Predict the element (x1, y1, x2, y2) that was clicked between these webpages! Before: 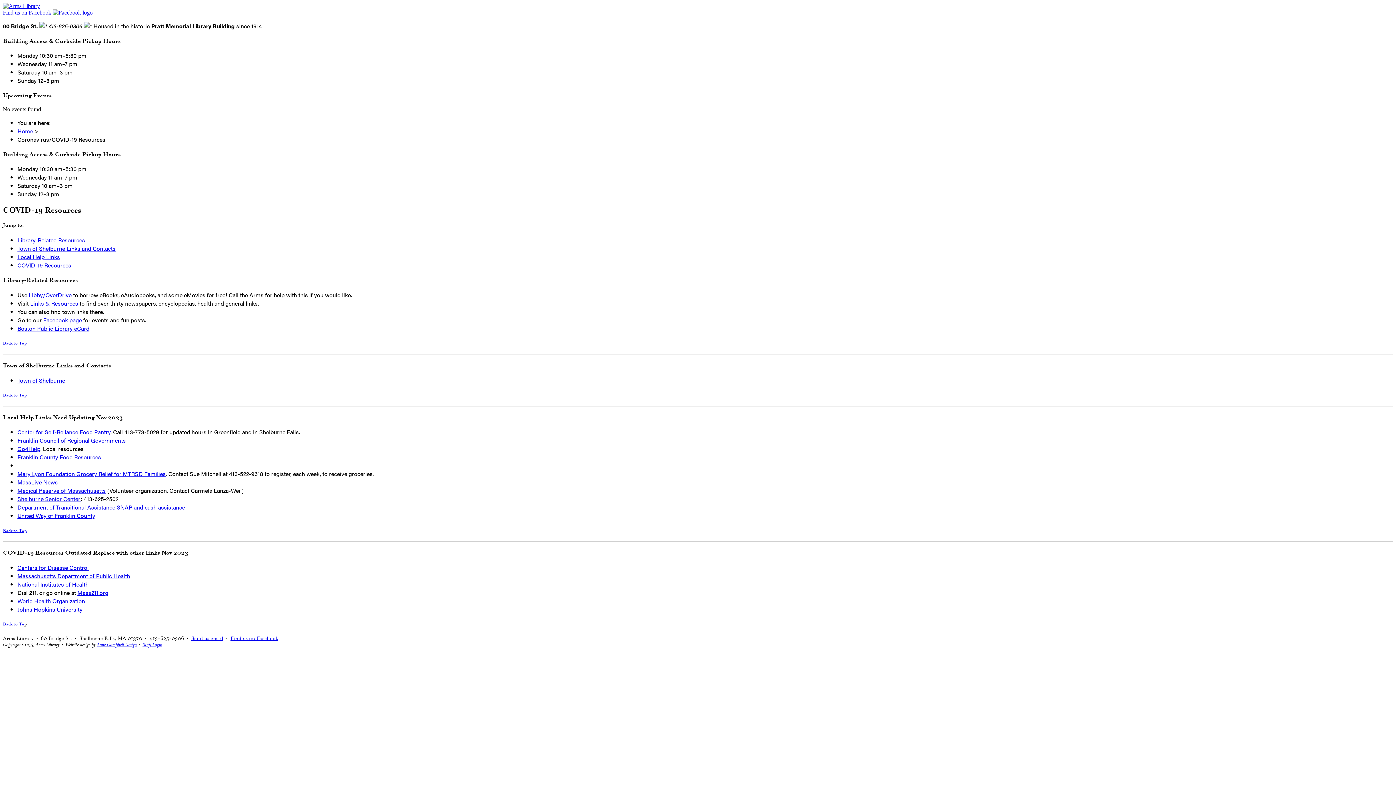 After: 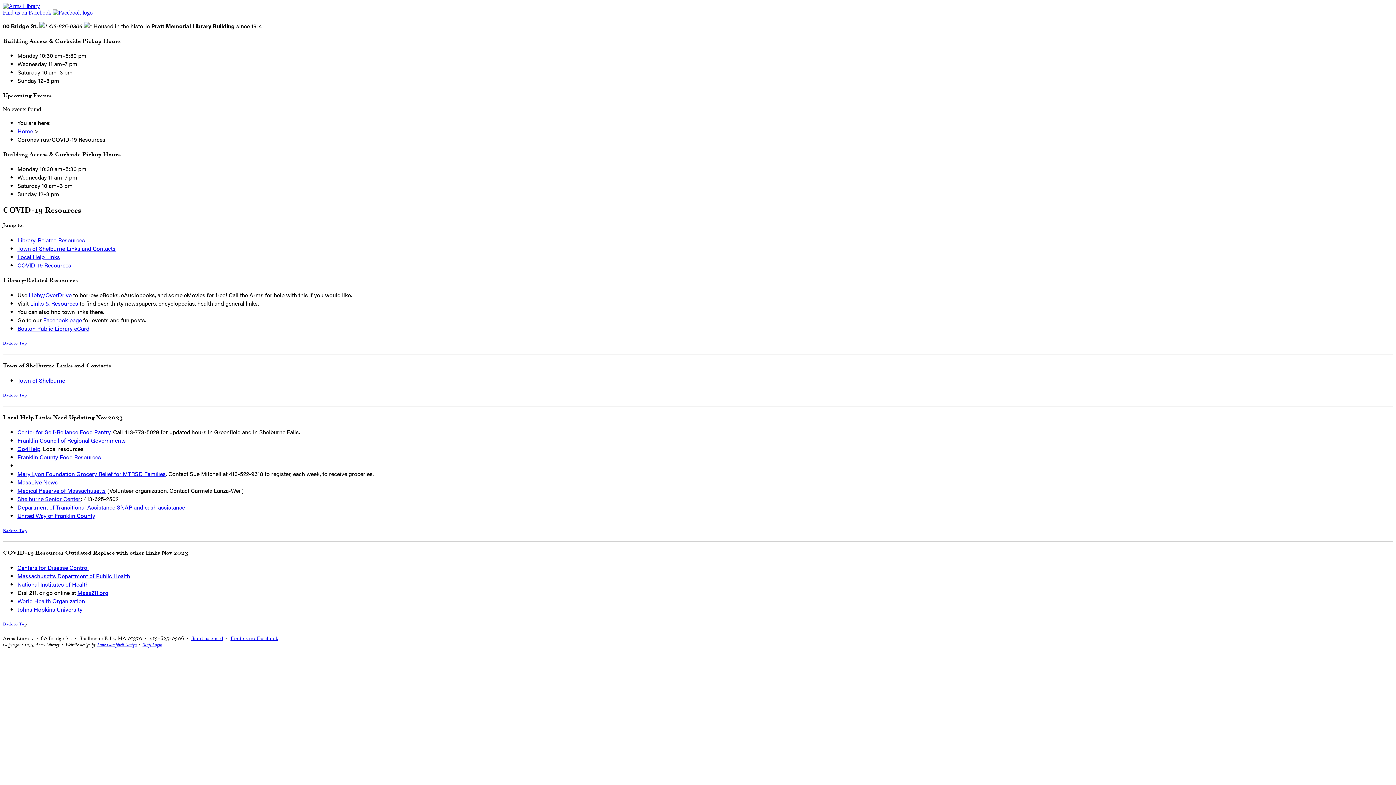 Action: bbox: (17, 428, 110, 436) label: Center for Self-Reliance Food Pantry